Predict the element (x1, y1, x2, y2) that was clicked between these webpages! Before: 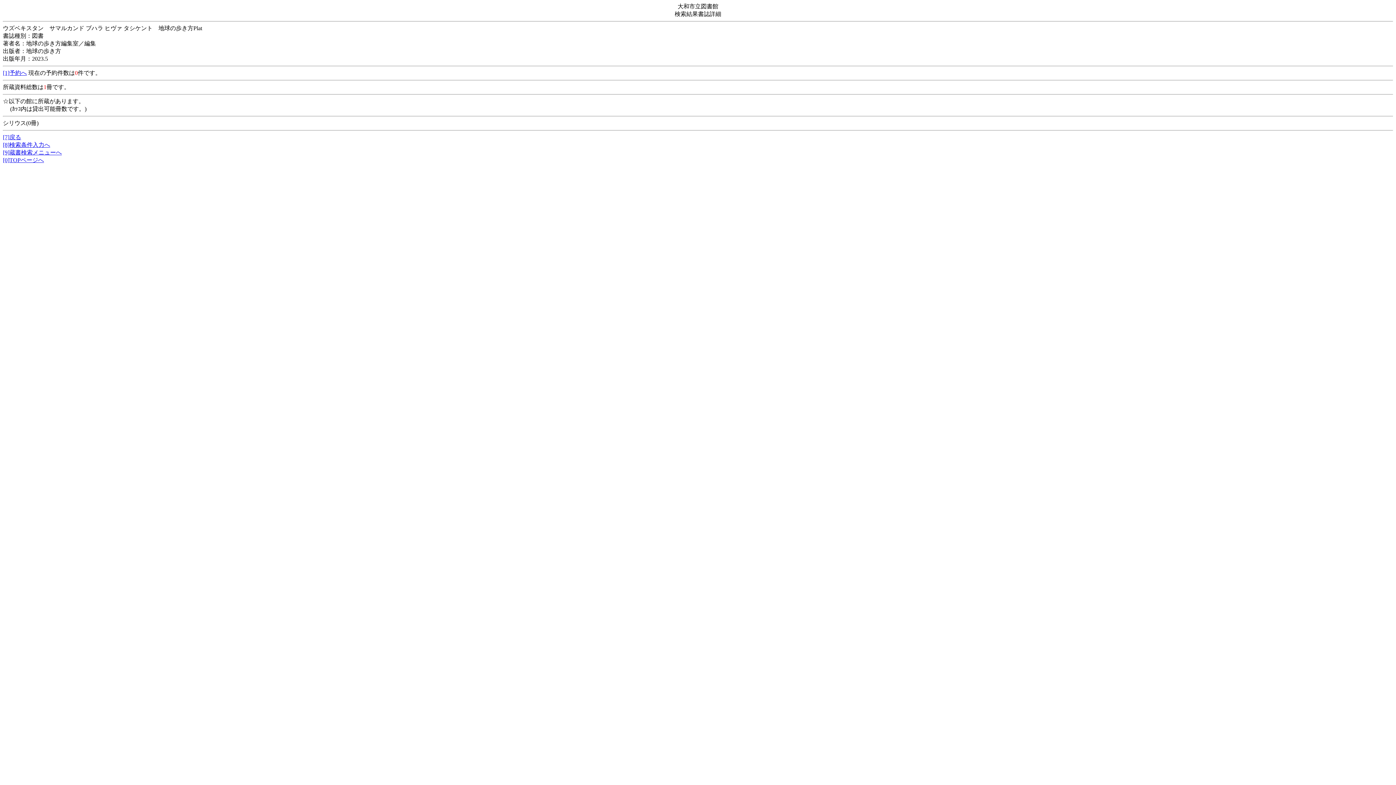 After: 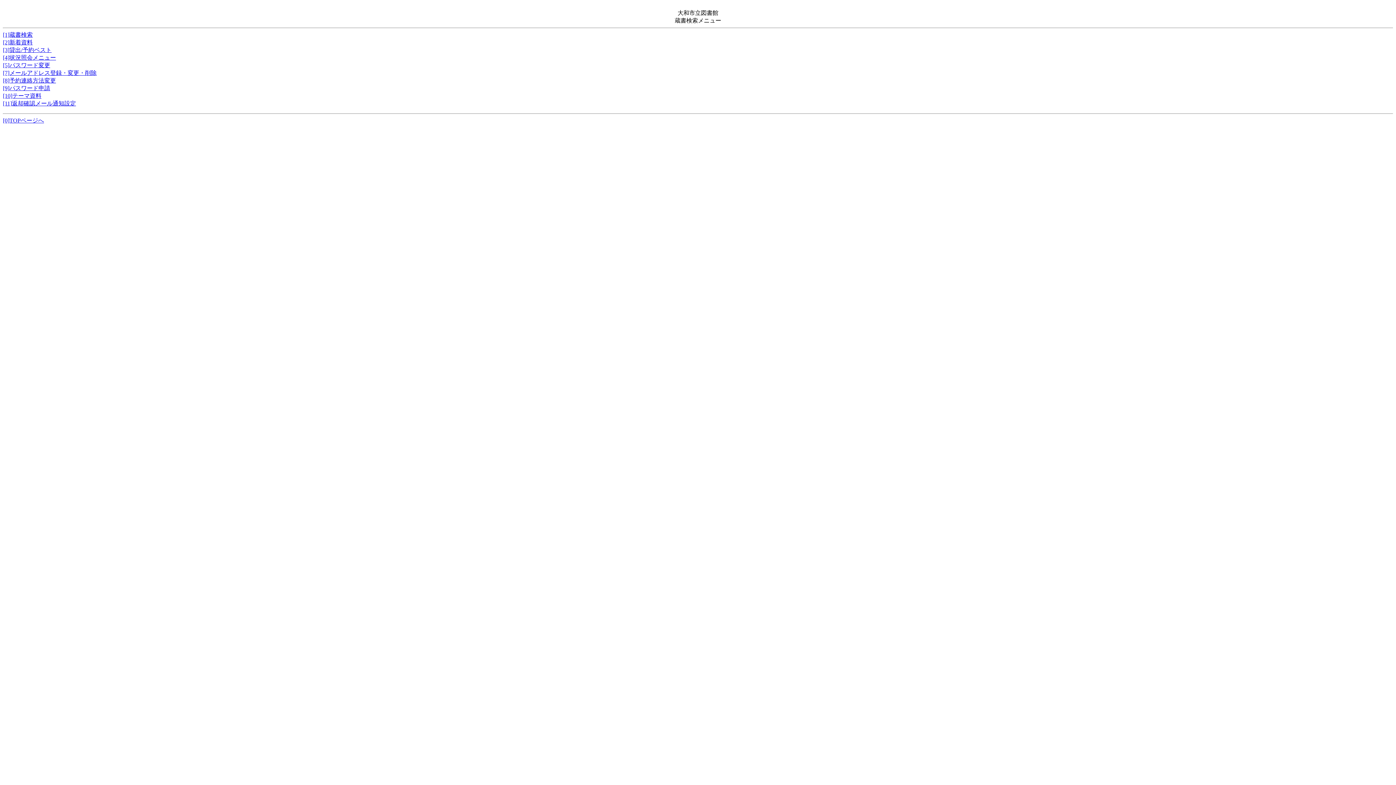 Action: bbox: (2, 149, 61, 155) label: [9]蔵書検索メニューへ